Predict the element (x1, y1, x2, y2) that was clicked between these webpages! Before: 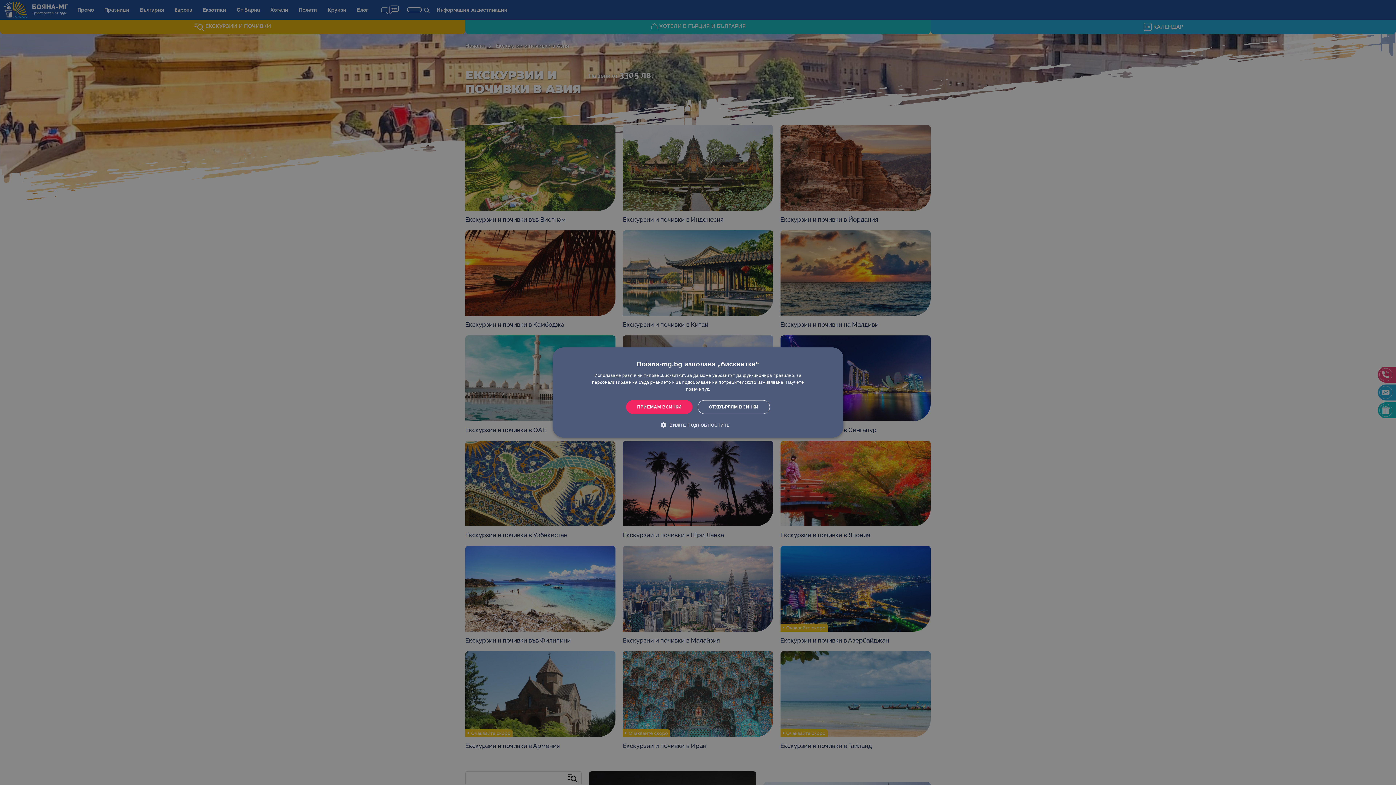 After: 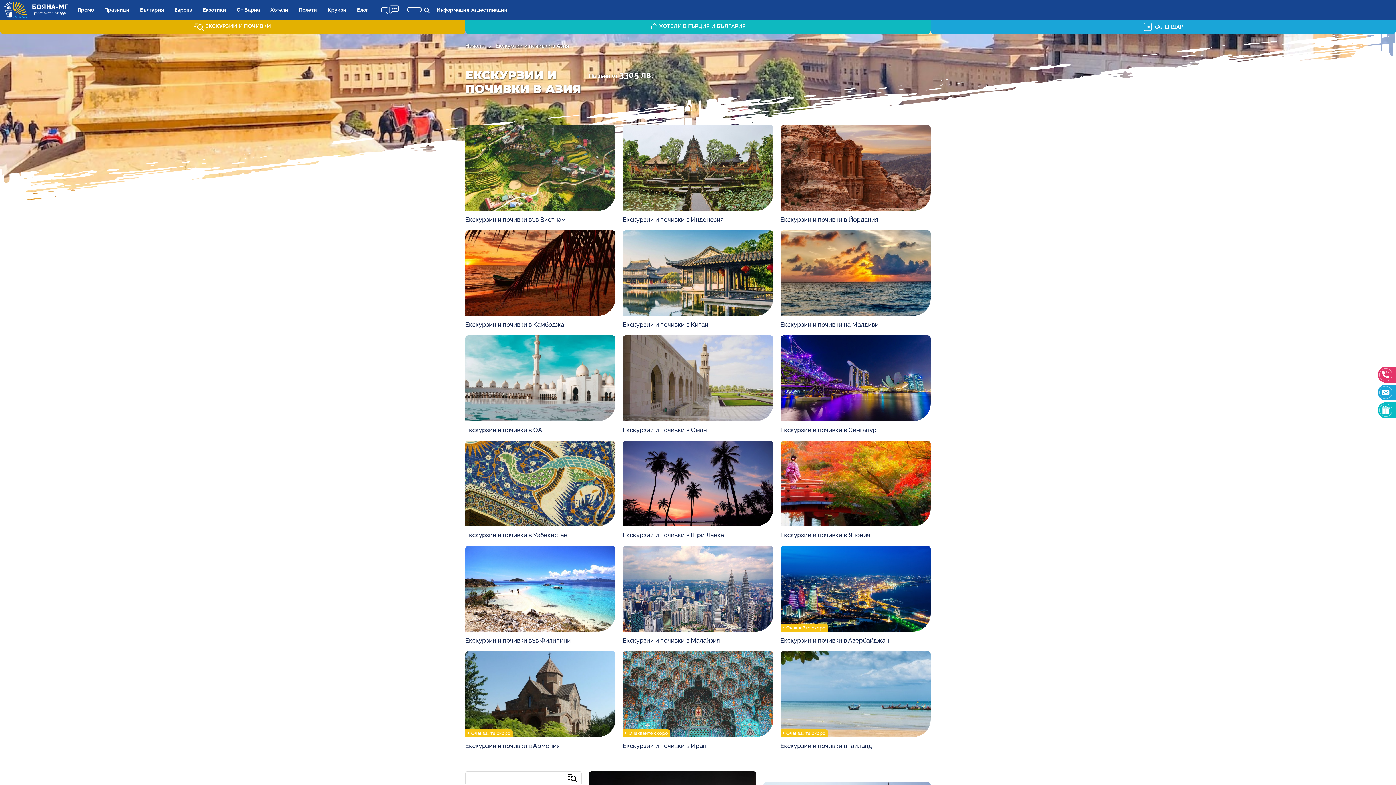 Action: label: ПРИЕМАМ ВСИЧКИ bbox: (626, 400, 692, 414)